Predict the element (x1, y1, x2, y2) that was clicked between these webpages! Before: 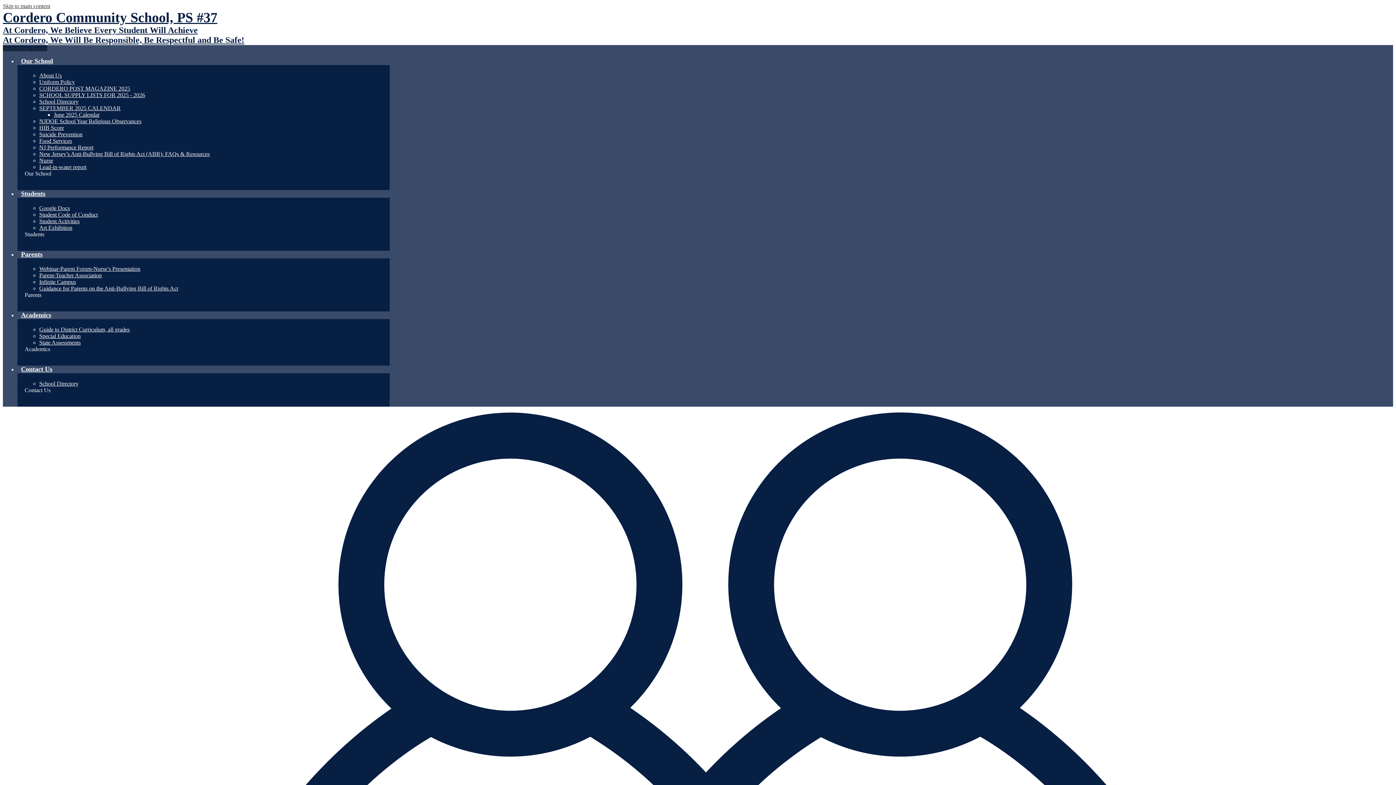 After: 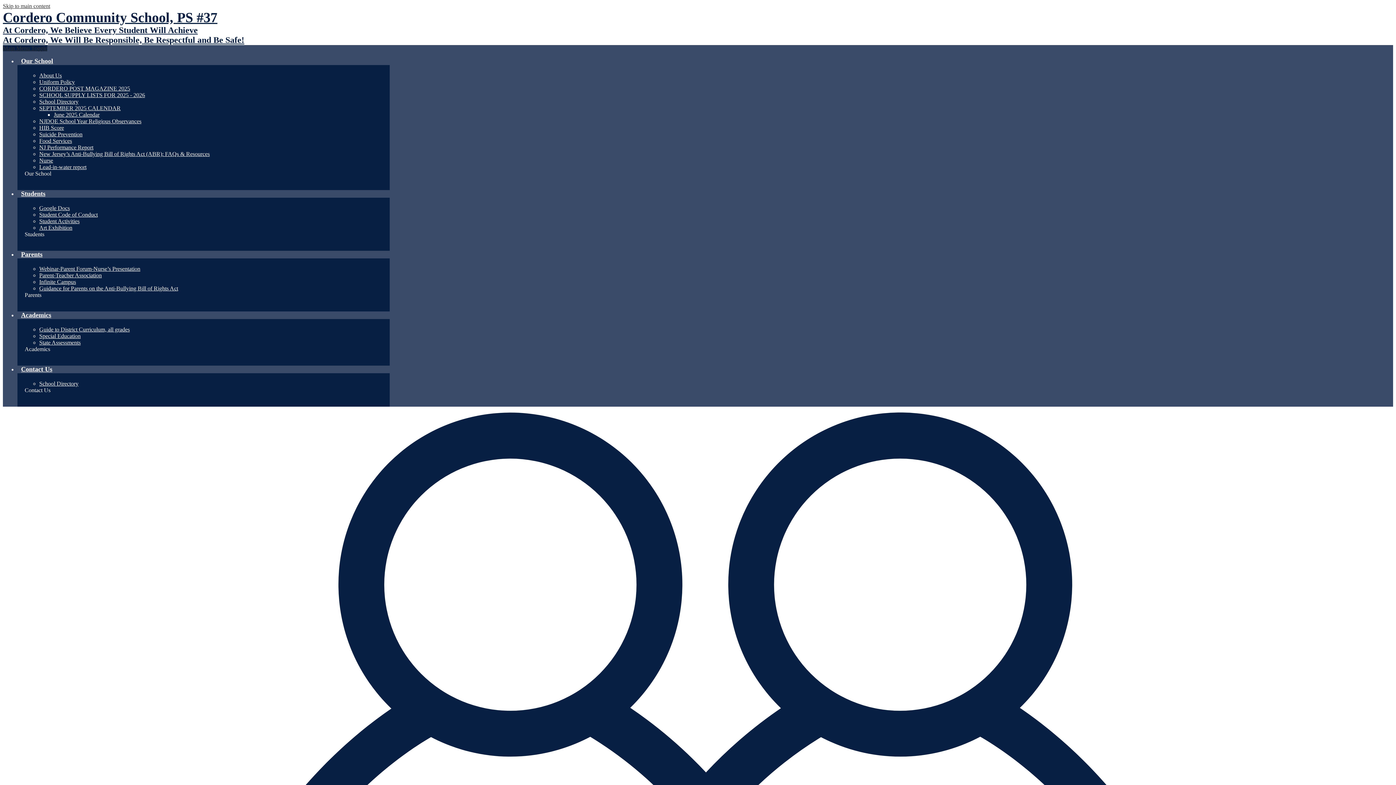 Action: bbox: (17, 190, 49, 197) label: Students